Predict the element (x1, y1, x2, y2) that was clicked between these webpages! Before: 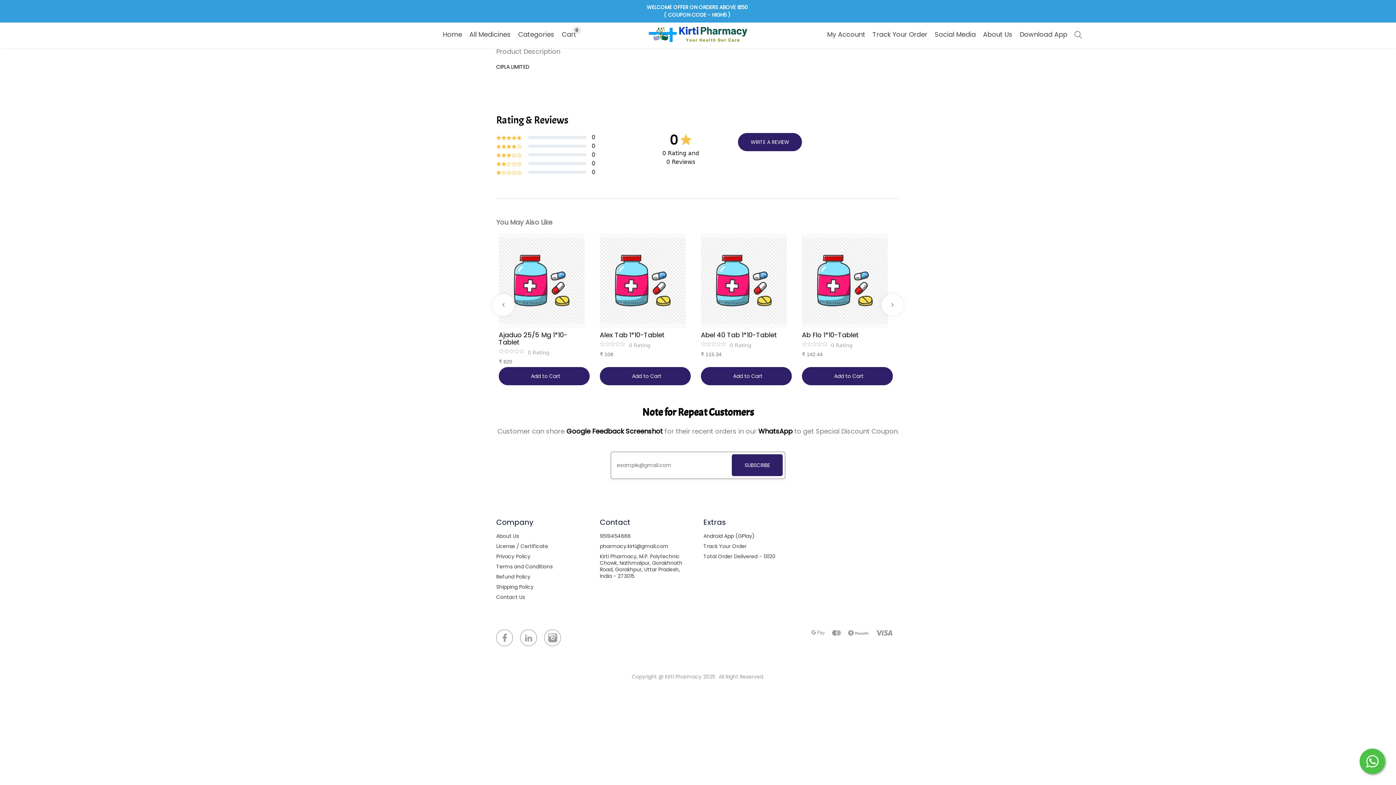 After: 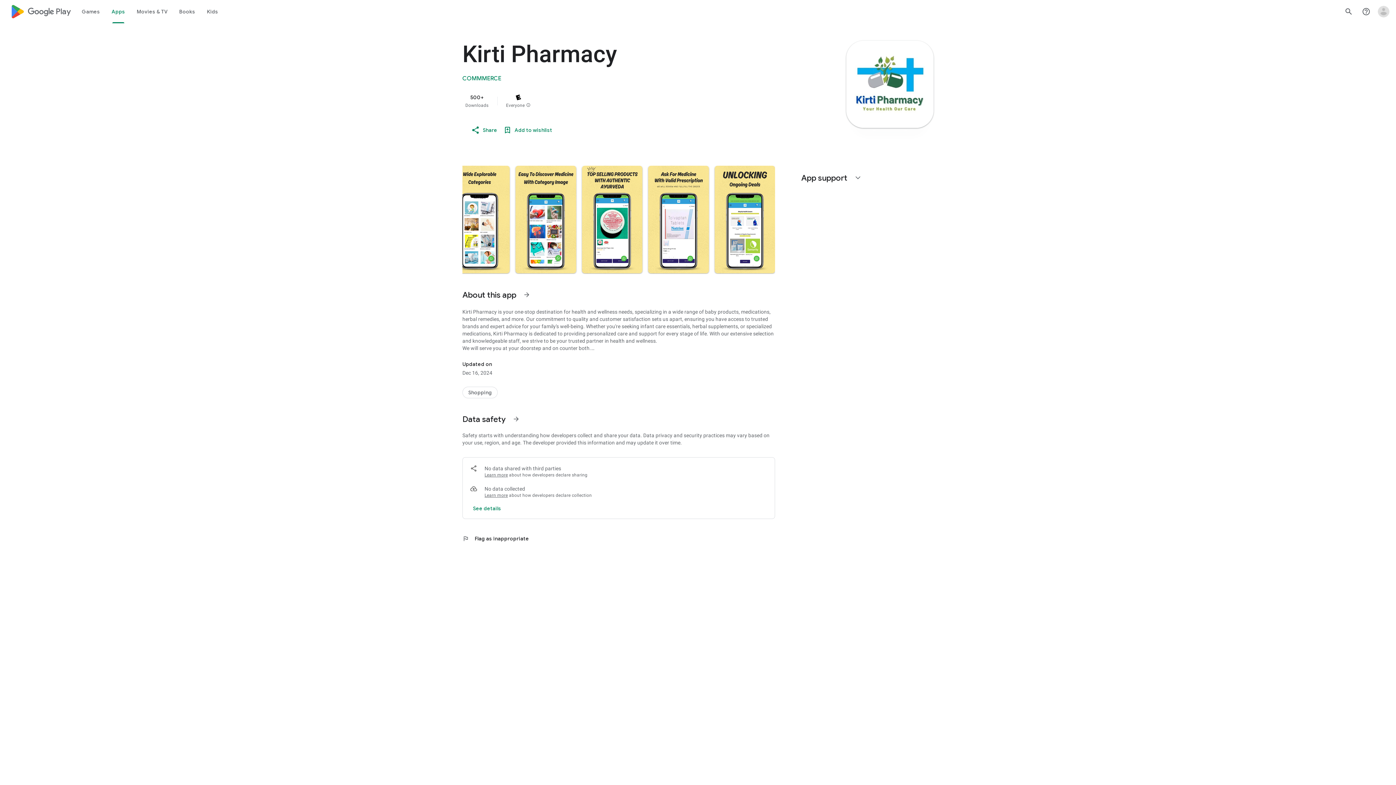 Action: label: Android App (GPlay) bbox: (703, 532, 754, 539)